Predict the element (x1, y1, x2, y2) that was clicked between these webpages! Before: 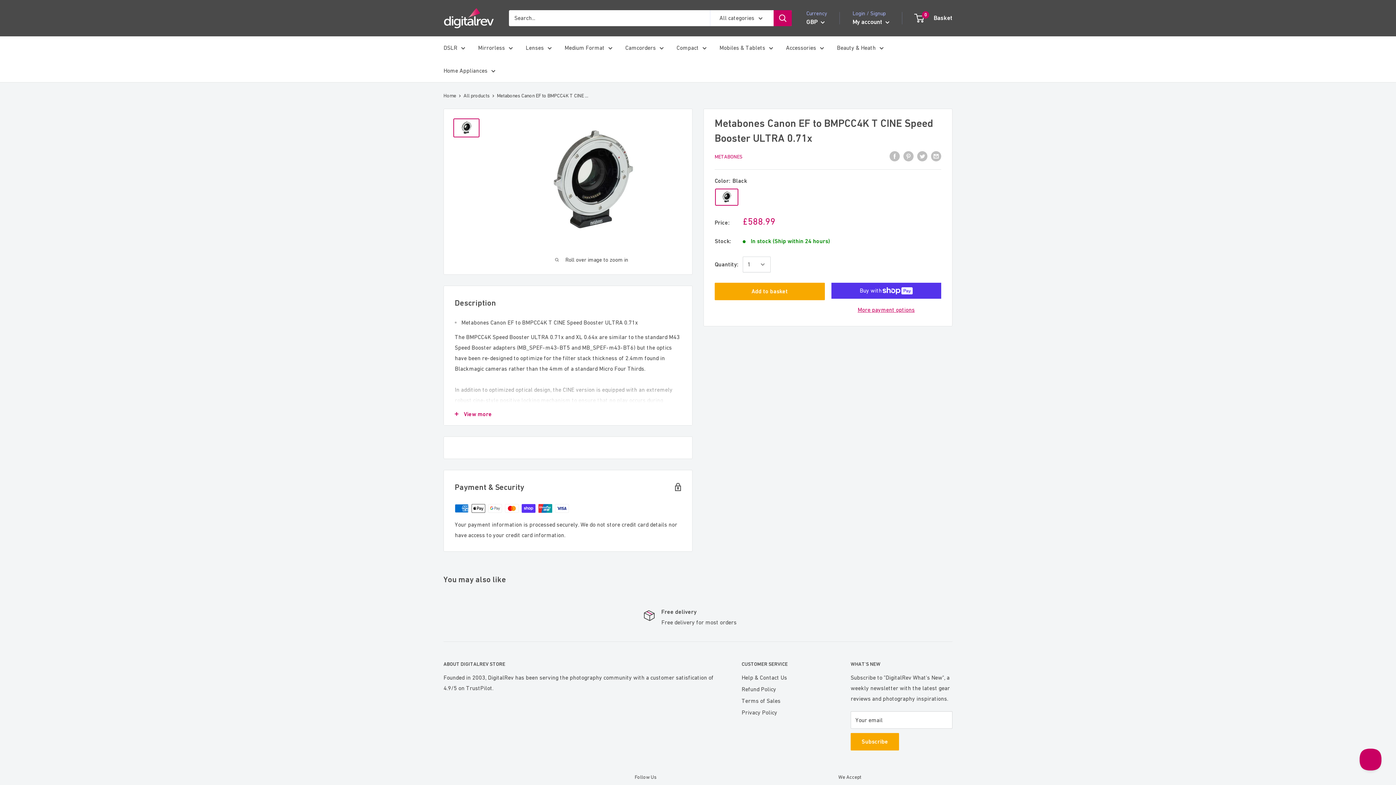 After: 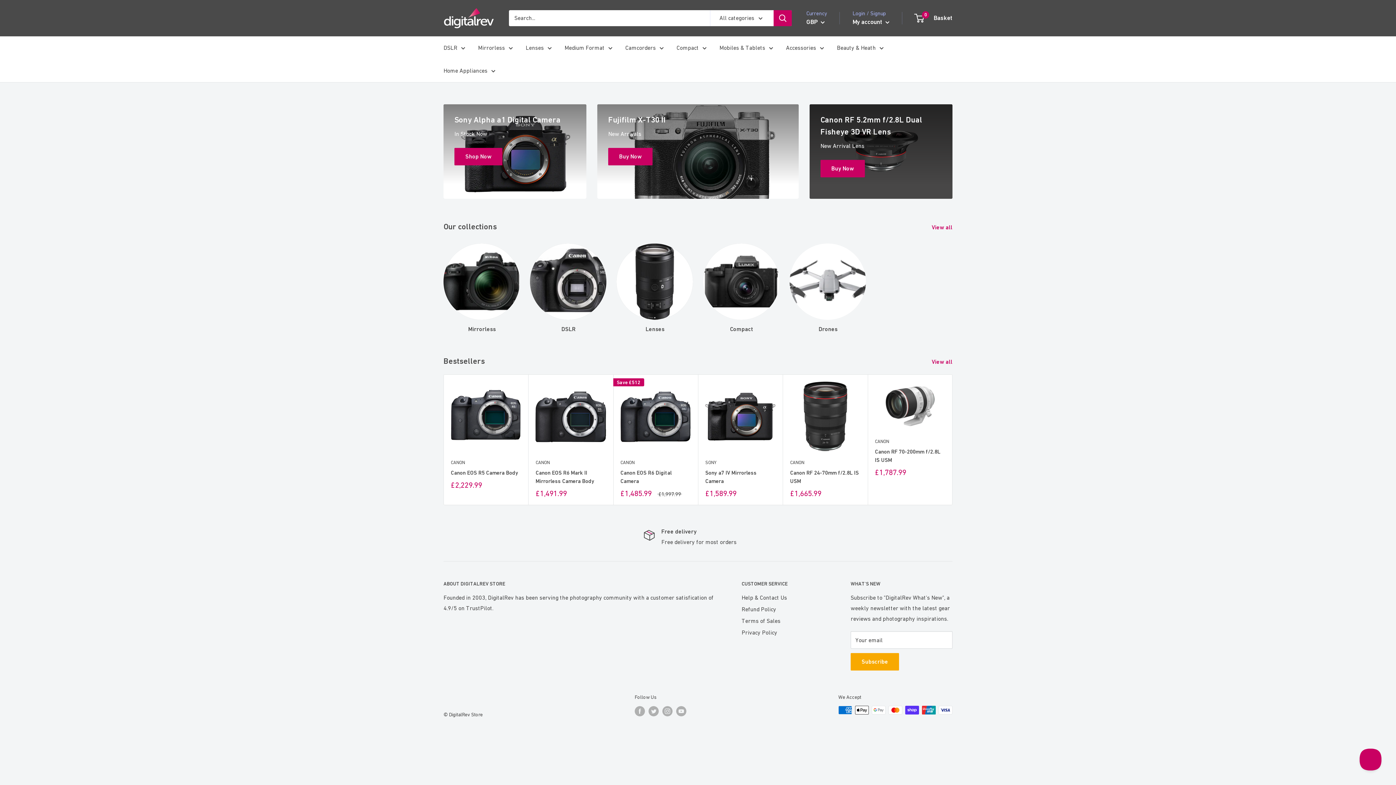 Action: bbox: (443, 92, 456, 98) label: Home